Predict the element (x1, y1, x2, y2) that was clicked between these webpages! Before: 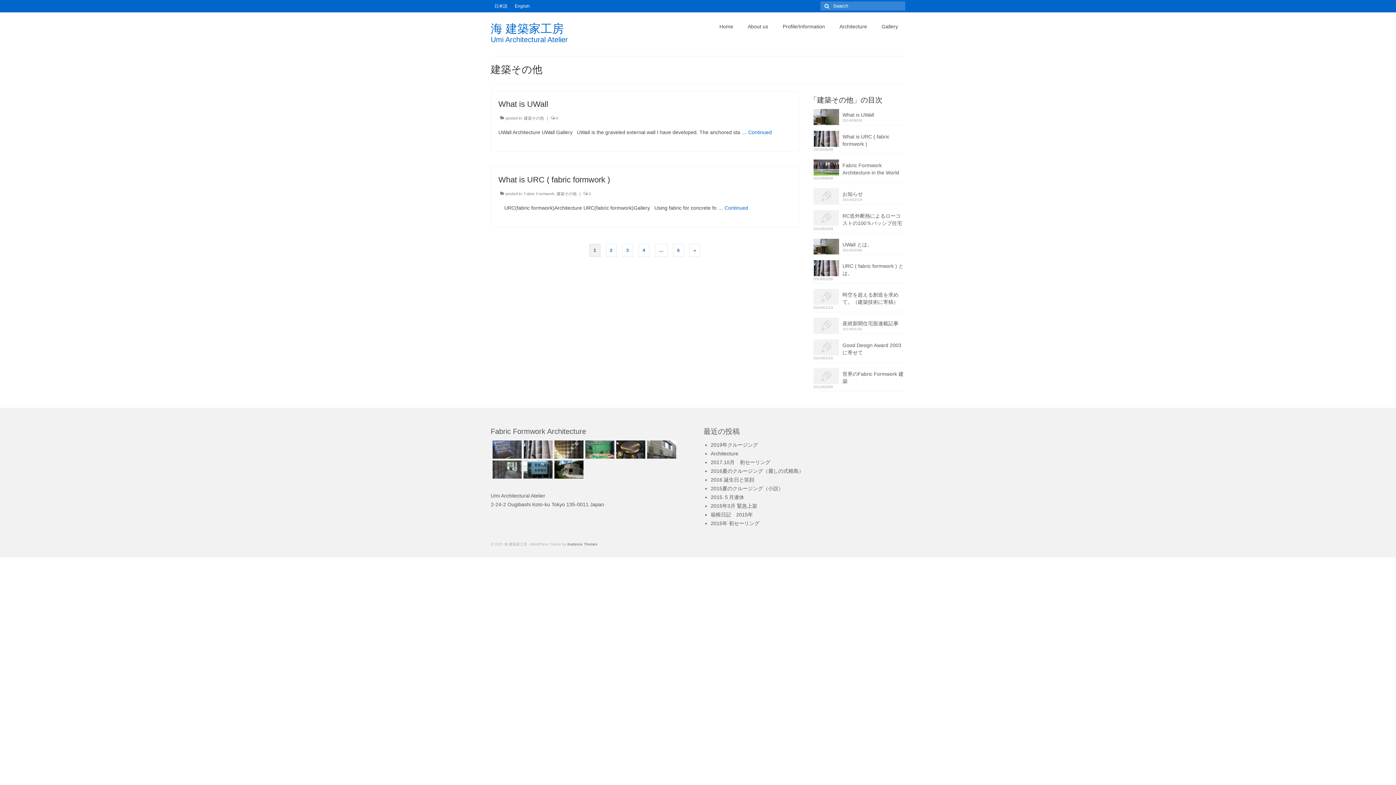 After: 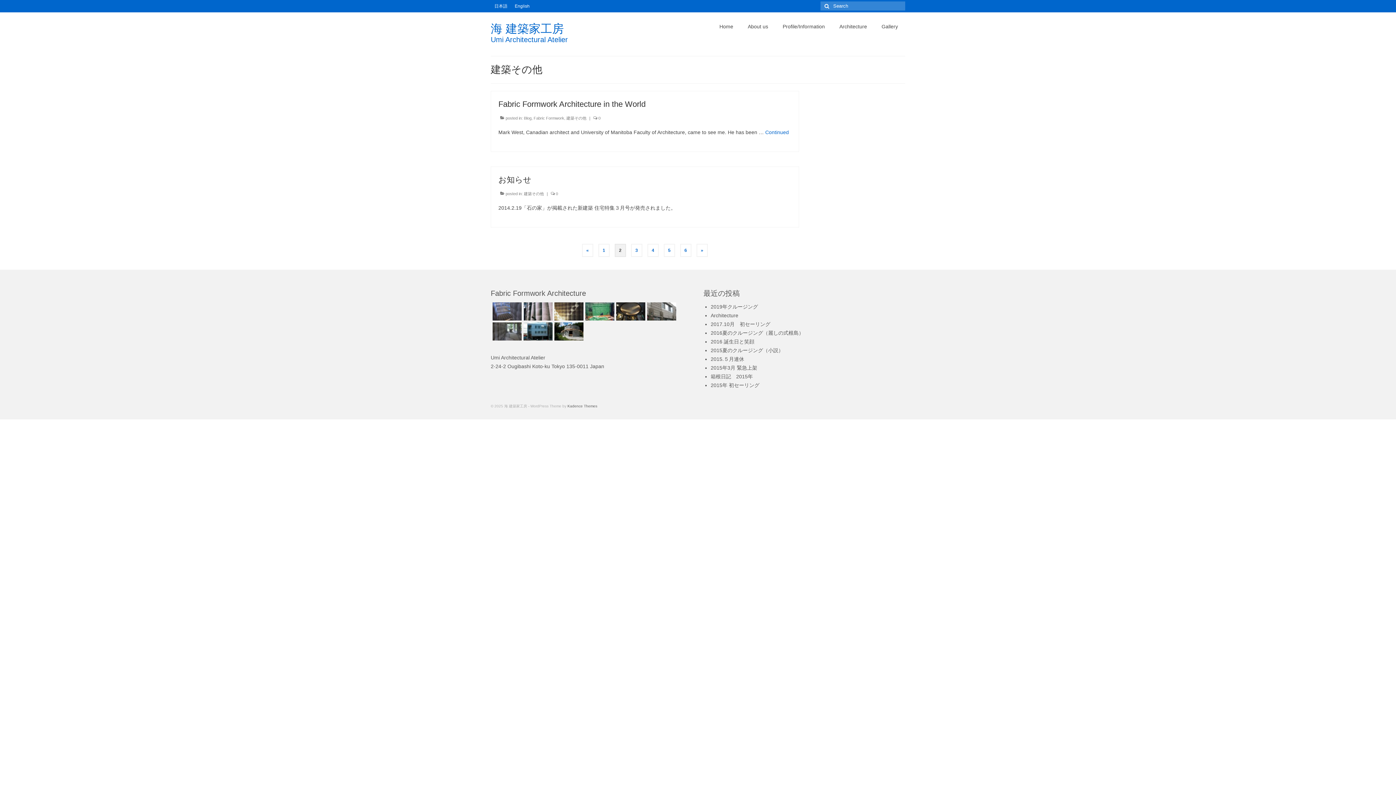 Action: bbox: (605, 244, 617, 257) label: 2